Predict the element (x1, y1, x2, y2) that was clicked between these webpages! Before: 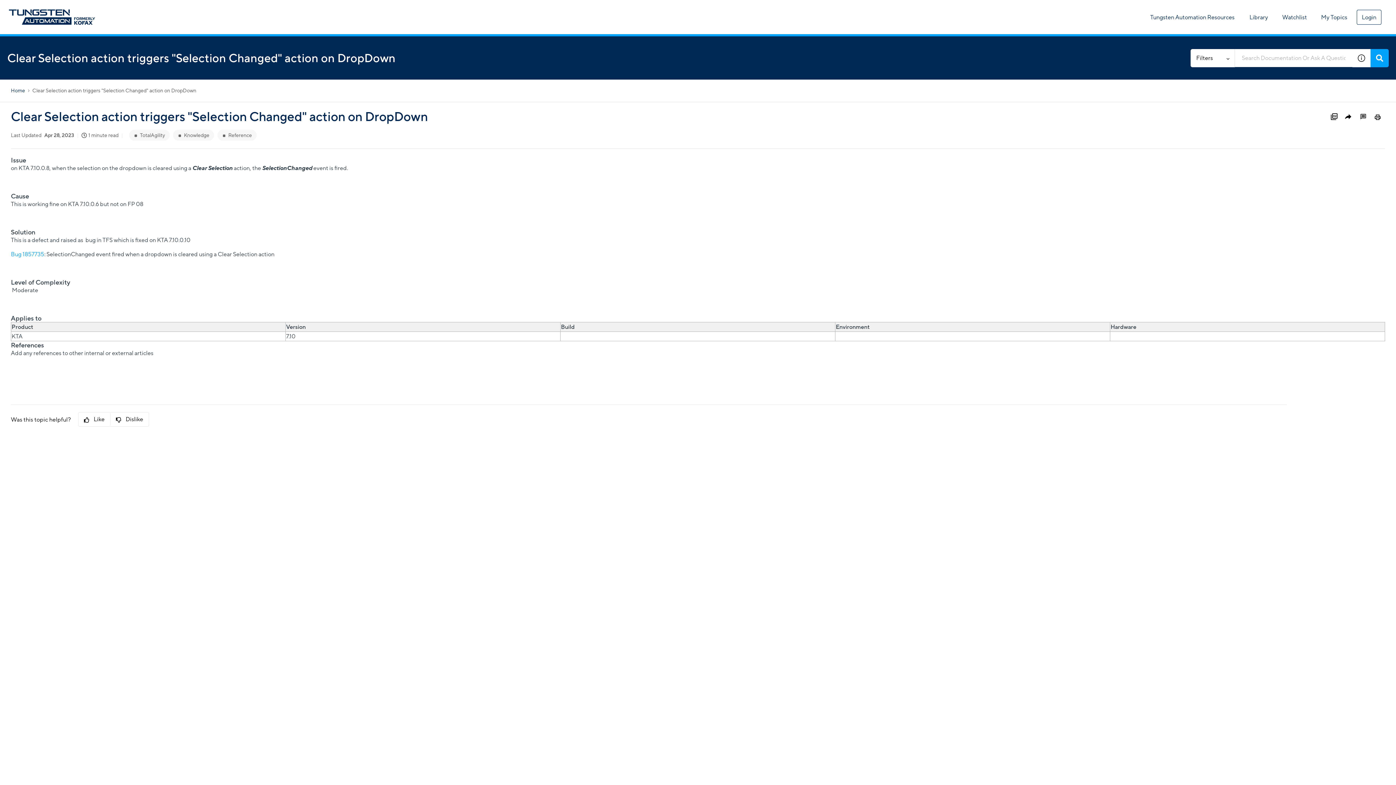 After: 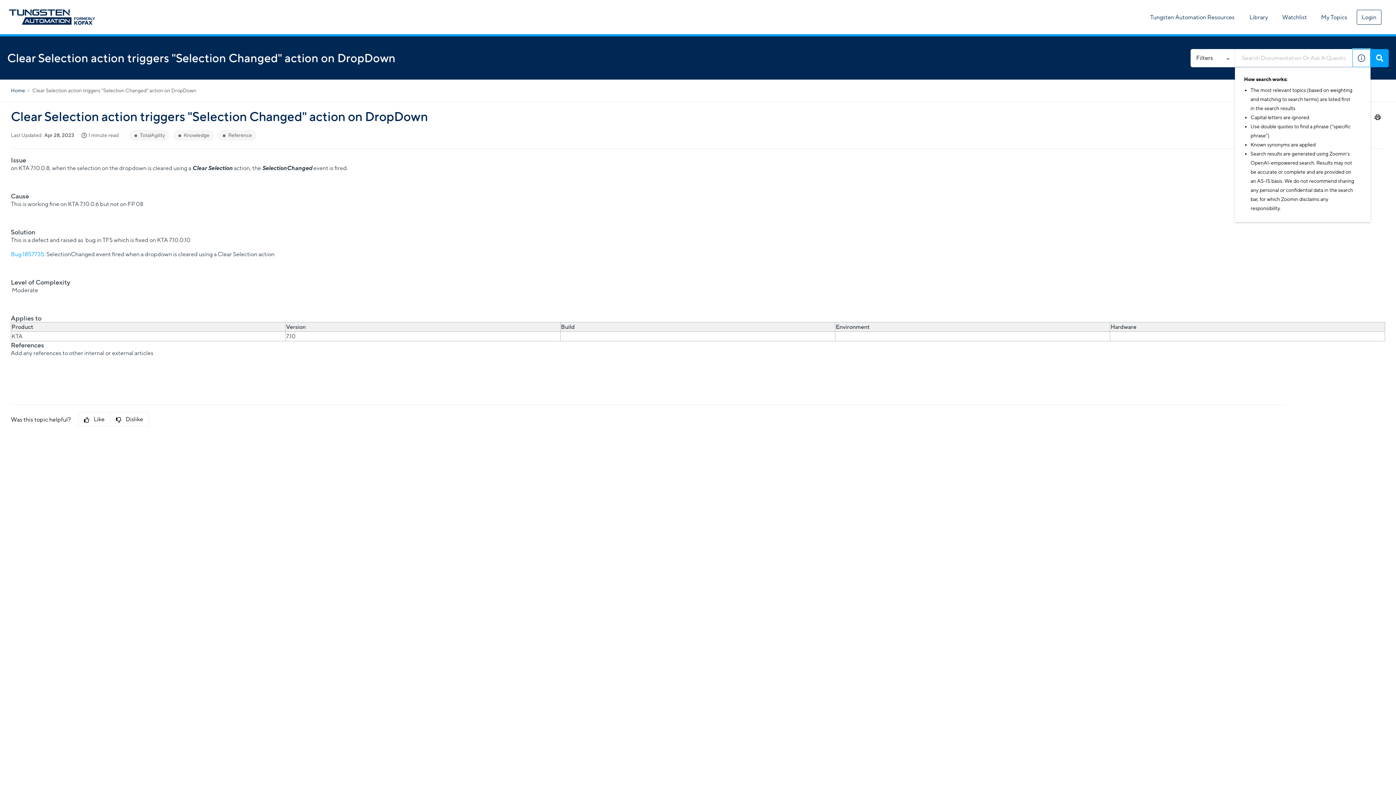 Action: bbox: (1352, 48, 1370, 67) label: Show search tips